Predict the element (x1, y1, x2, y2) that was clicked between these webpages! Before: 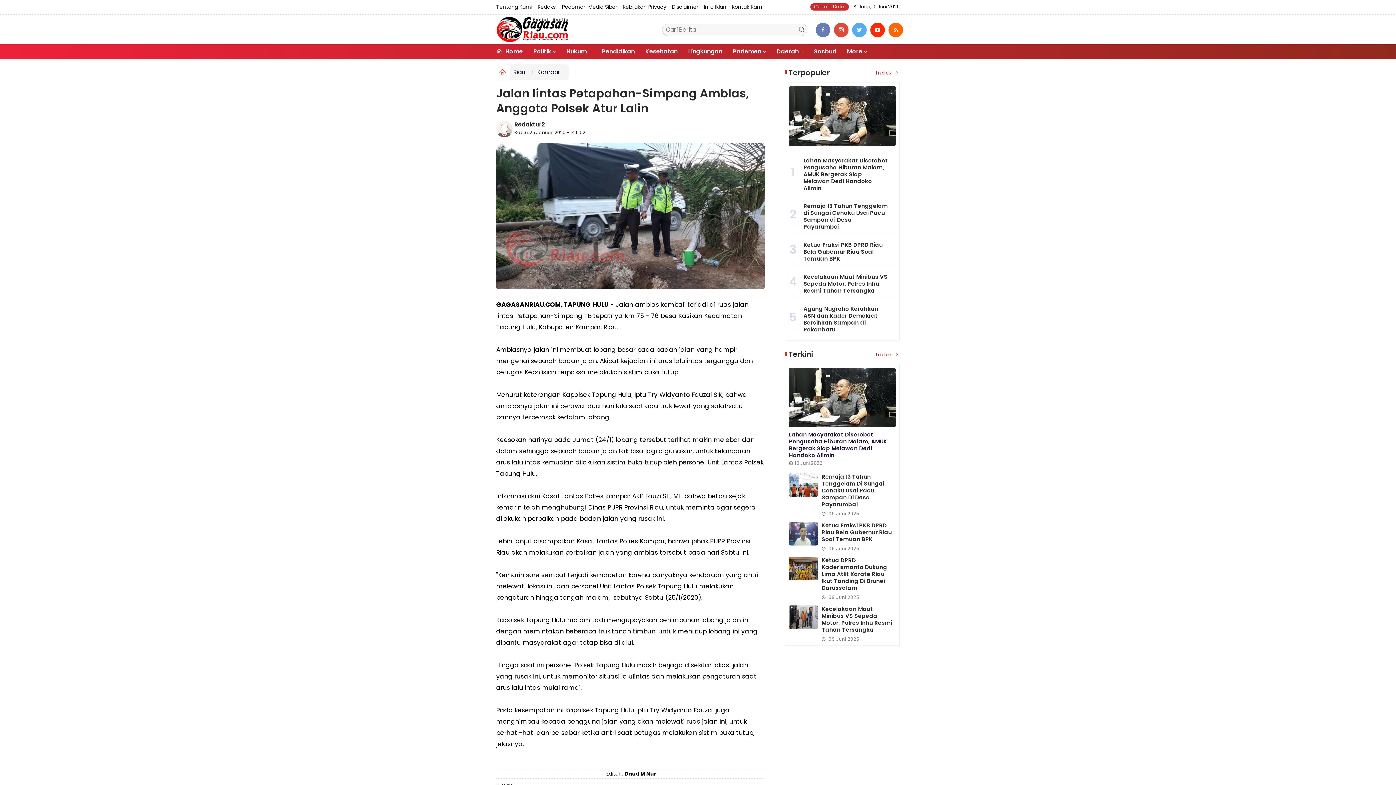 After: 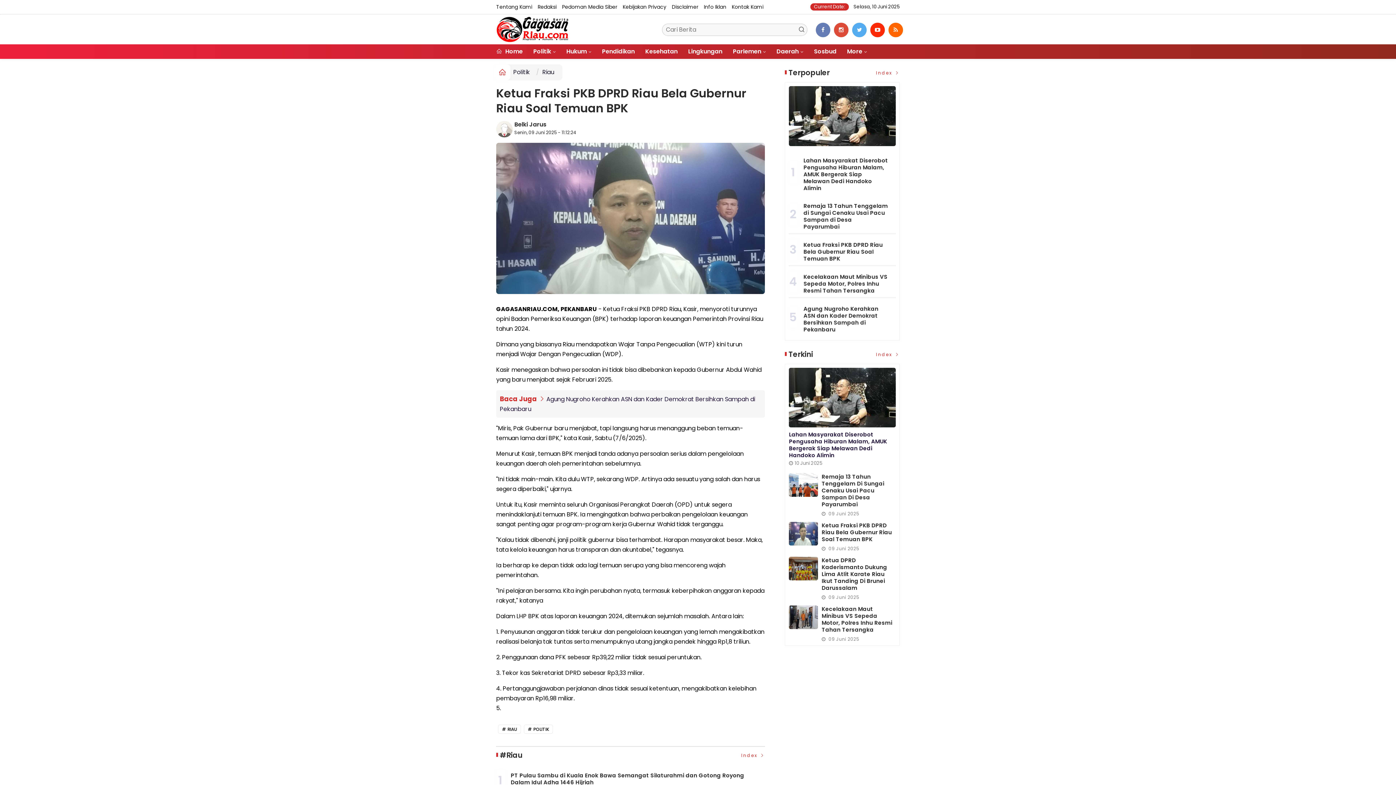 Action: label: Ketua Fraksi PKB DPRD Riau Bela Gubernur Riau Soal Temuan BPK bbox: (803, 189, 884, 209)